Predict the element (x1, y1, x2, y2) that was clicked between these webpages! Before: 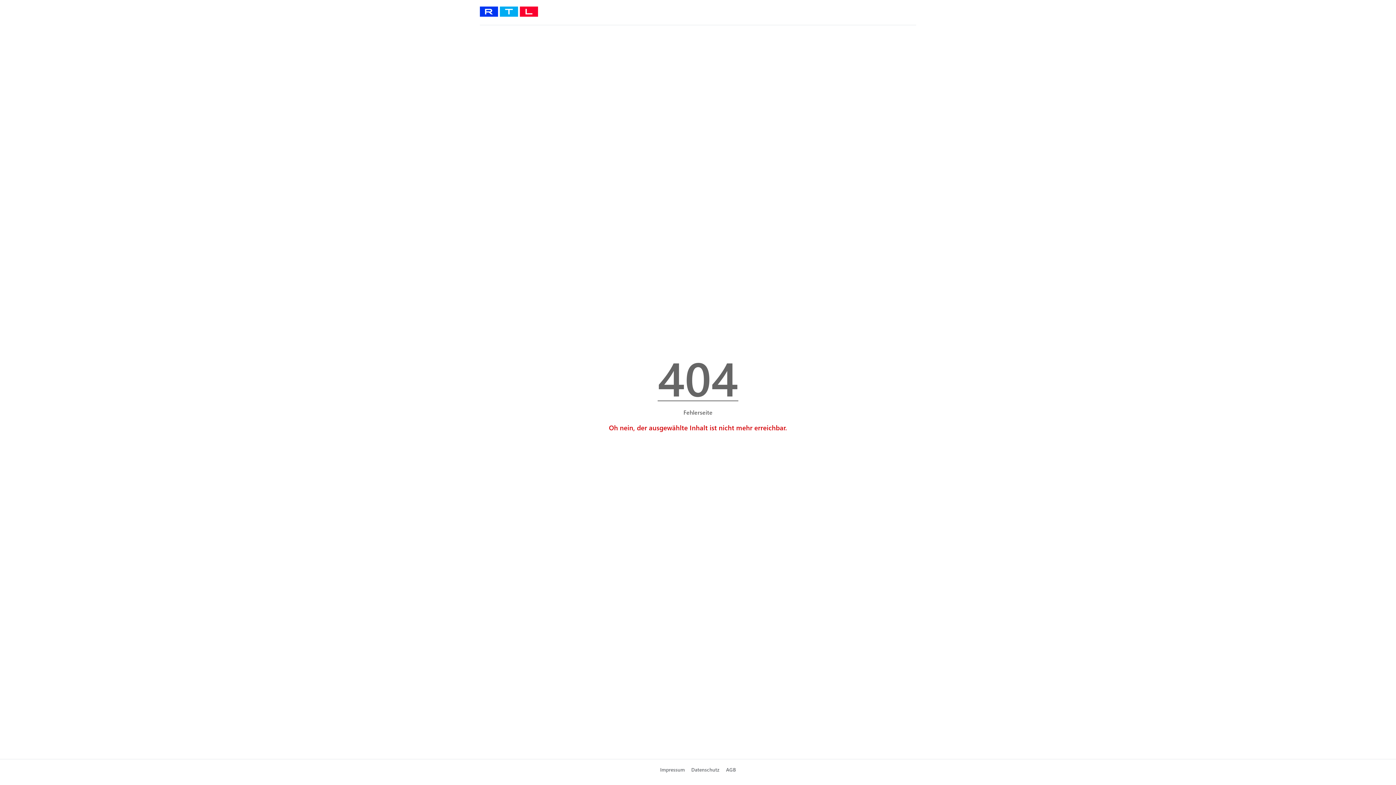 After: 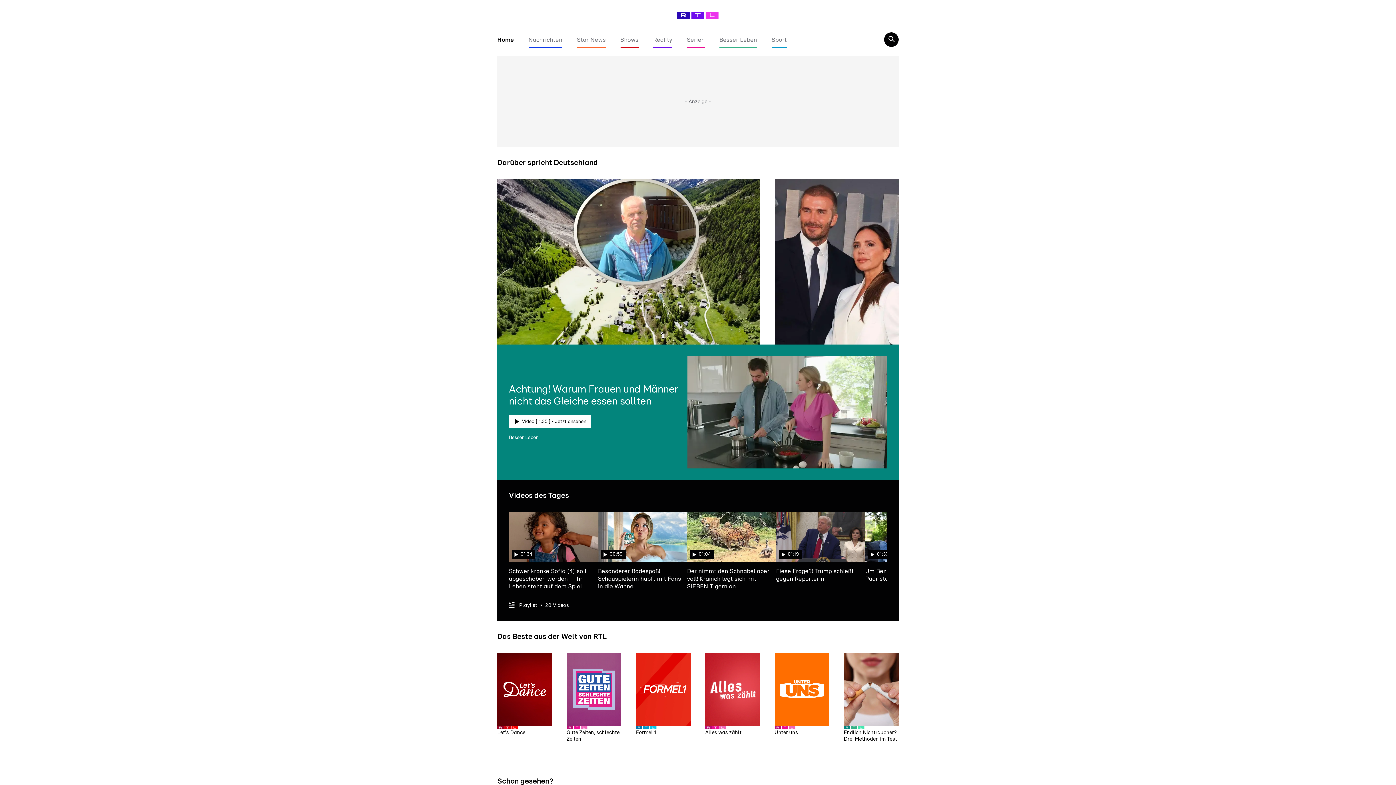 Action: bbox: (480, 6, 538, 18)